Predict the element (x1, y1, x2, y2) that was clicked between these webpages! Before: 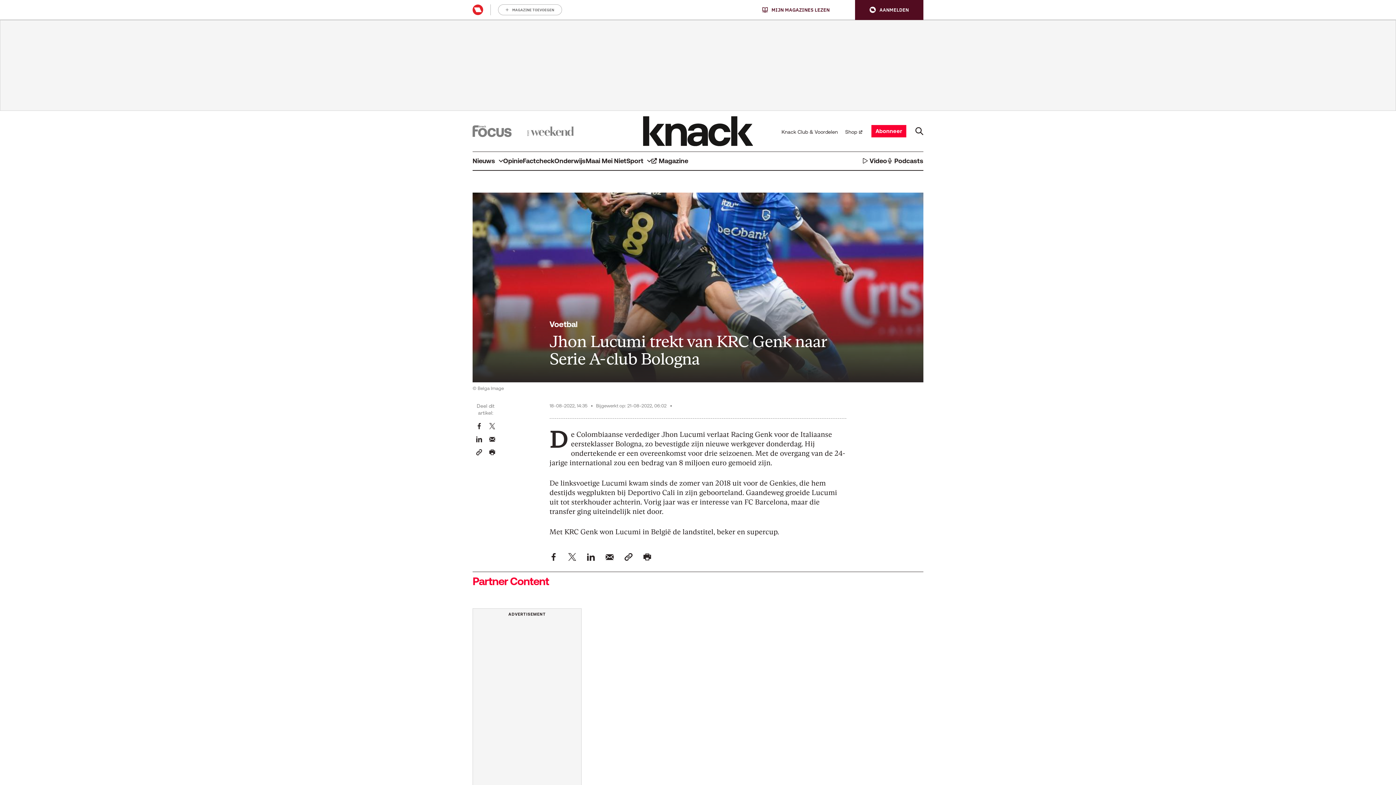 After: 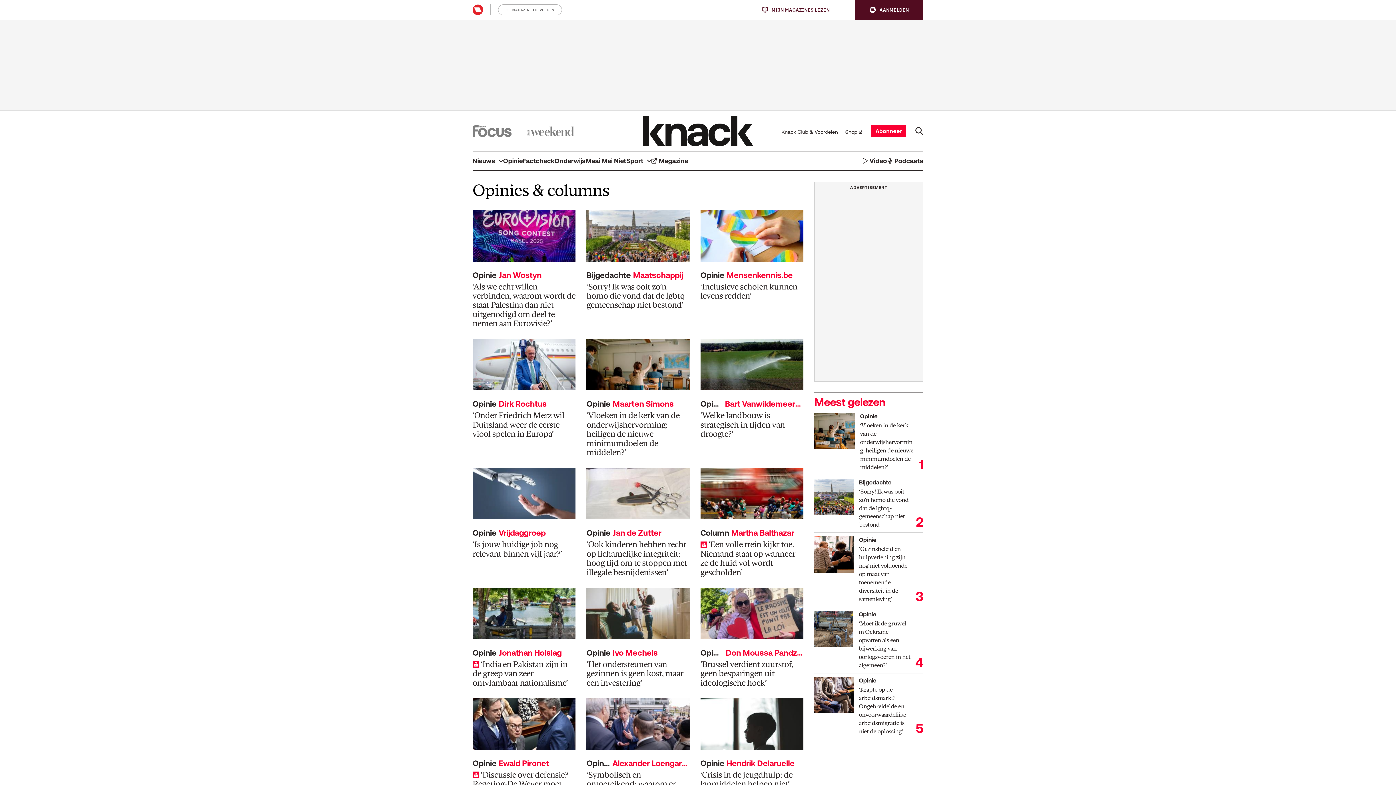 Action: bbox: (503, 151, 522, 170) label: Opinie